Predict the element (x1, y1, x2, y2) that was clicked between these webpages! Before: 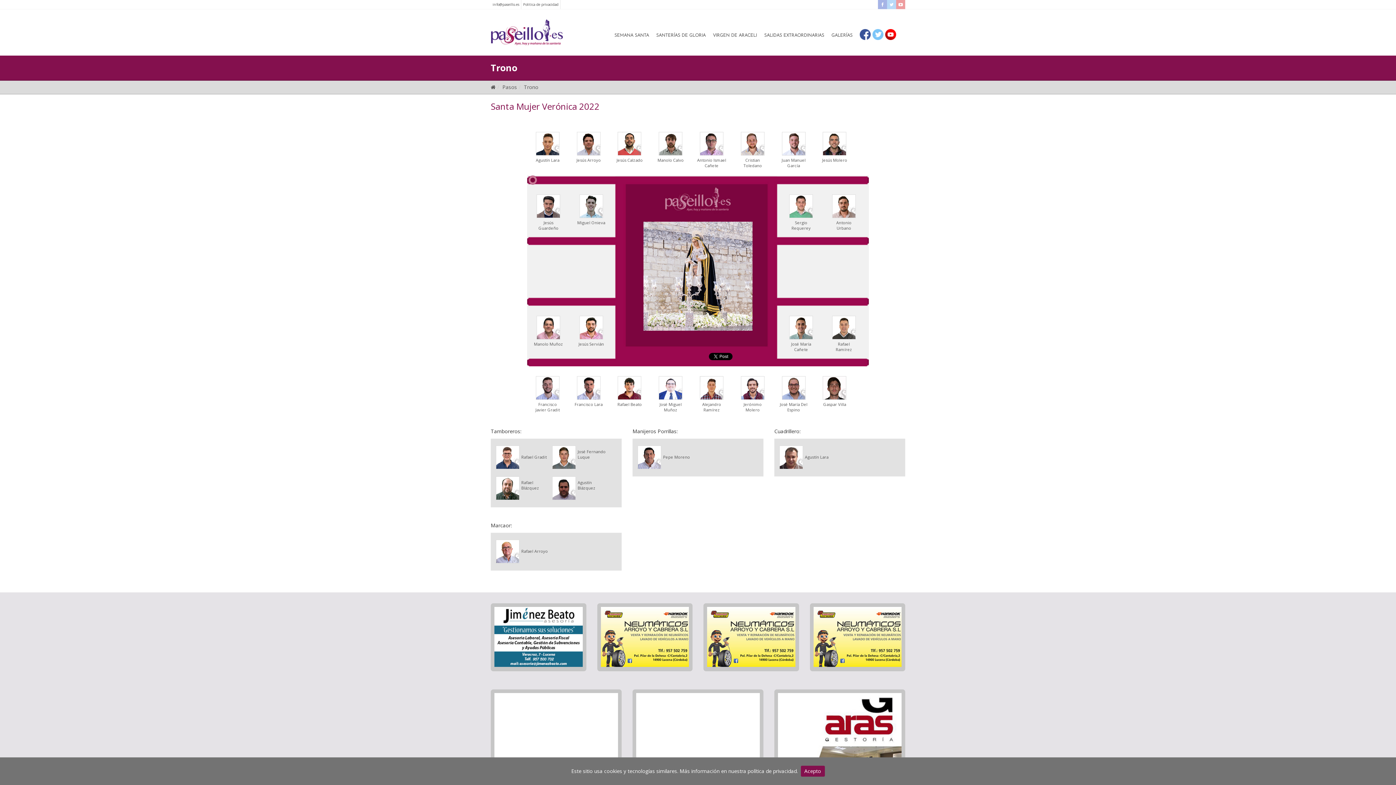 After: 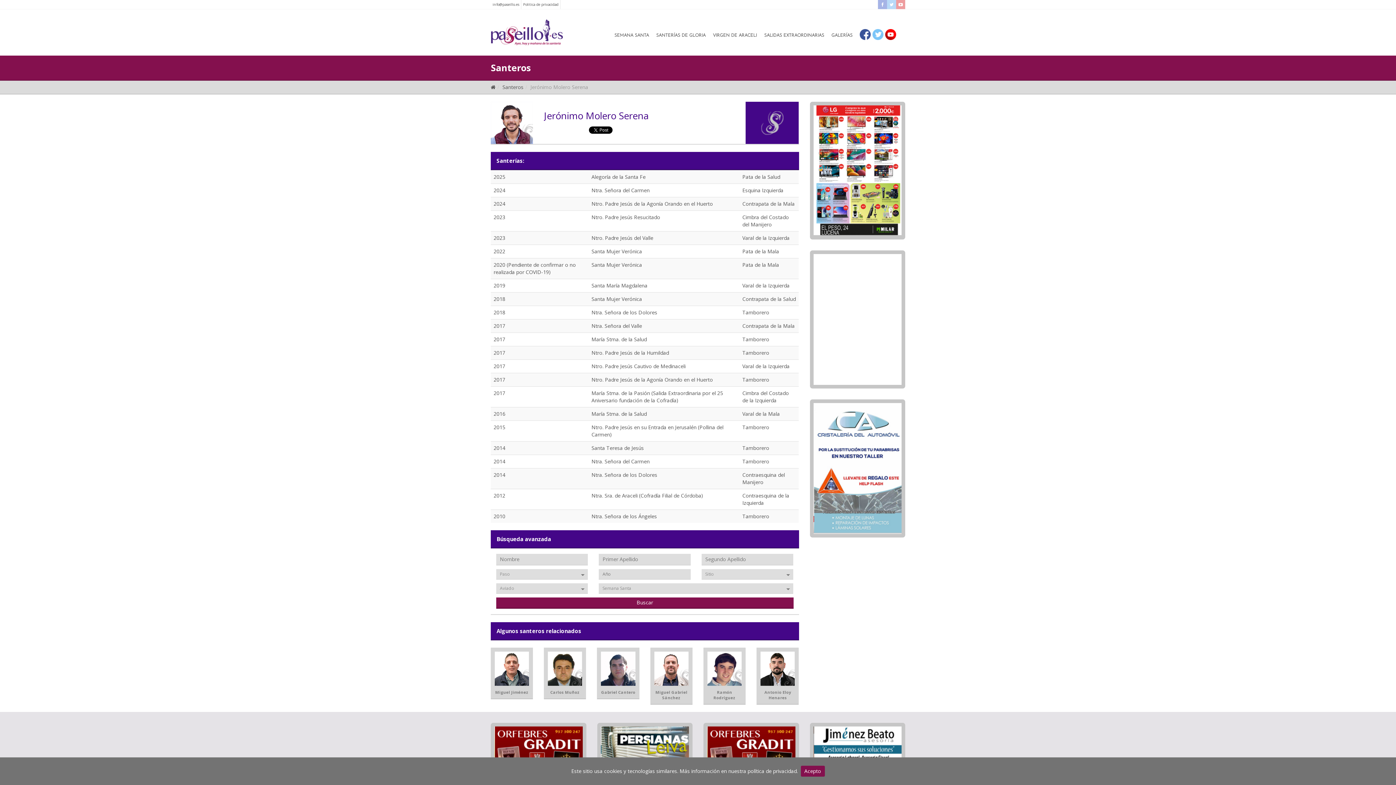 Action: bbox: (734, 376, 771, 413) label: Jerónimo Molero